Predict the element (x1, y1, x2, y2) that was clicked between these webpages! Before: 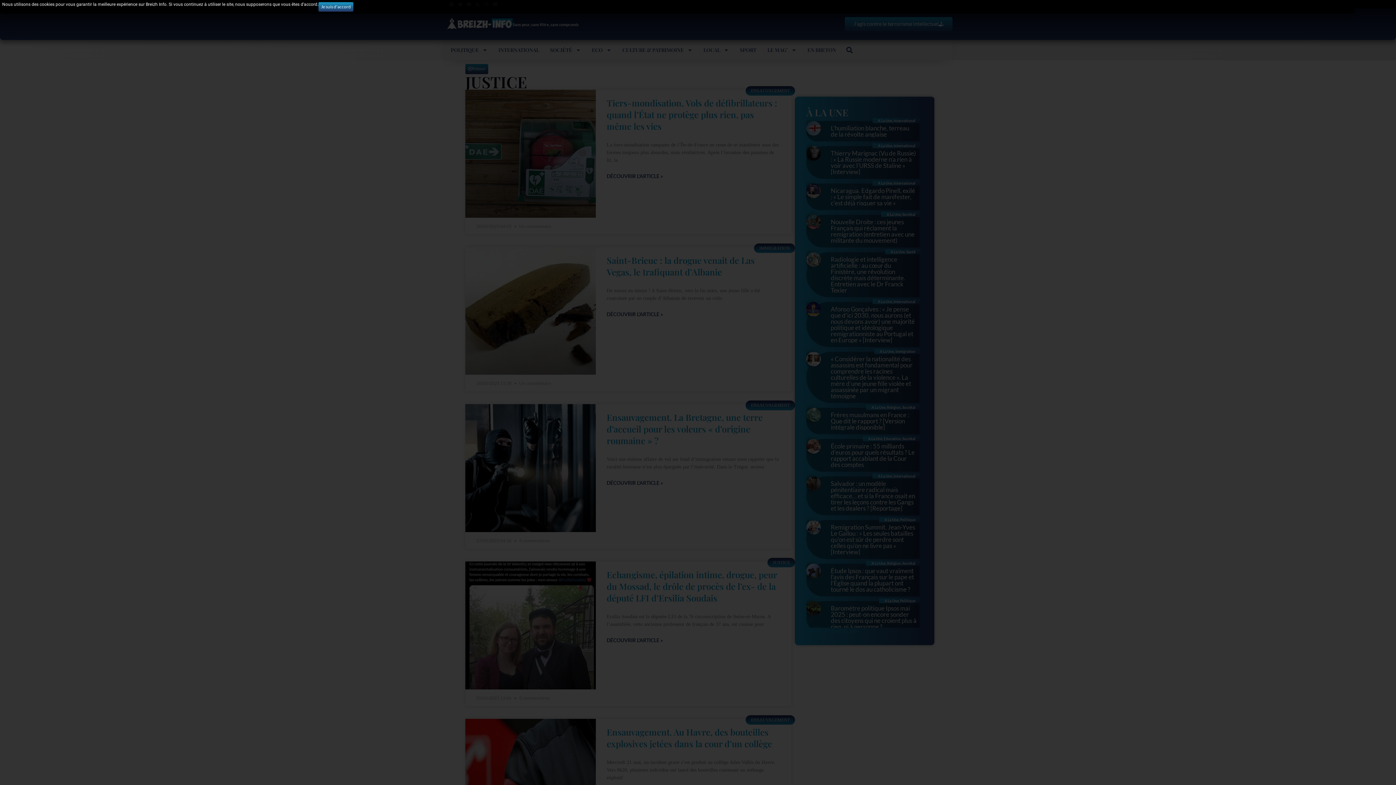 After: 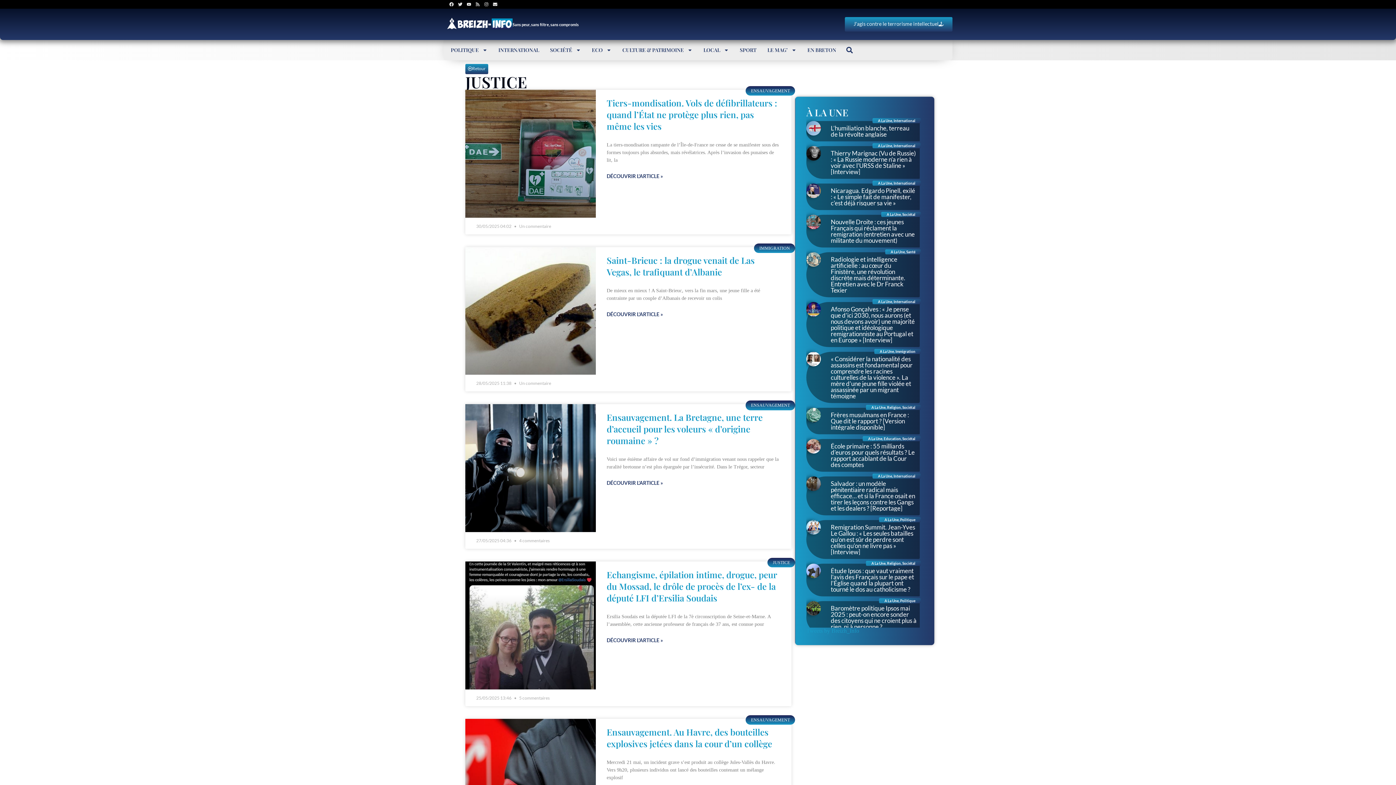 Action: label: Je suis d'accord bbox: (318, 2, 353, 11)